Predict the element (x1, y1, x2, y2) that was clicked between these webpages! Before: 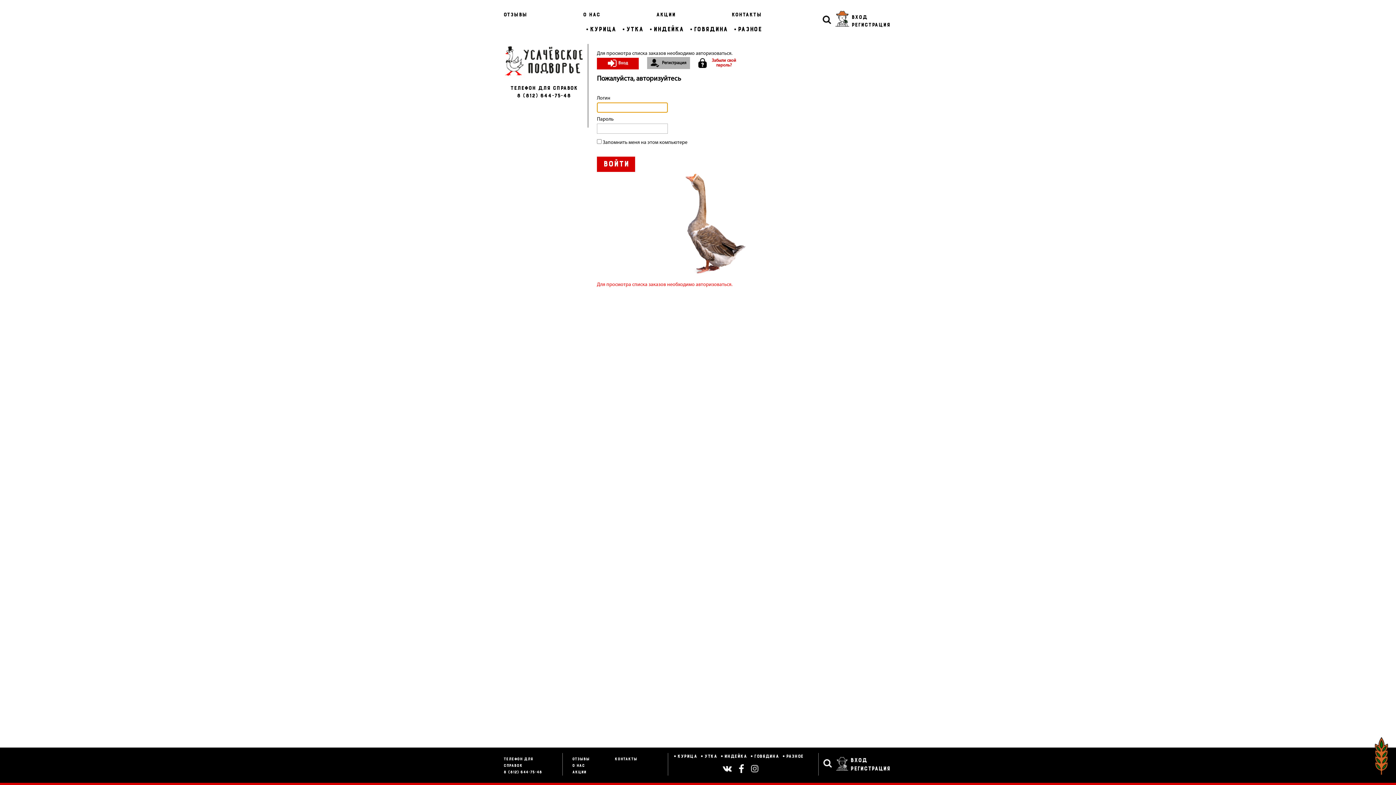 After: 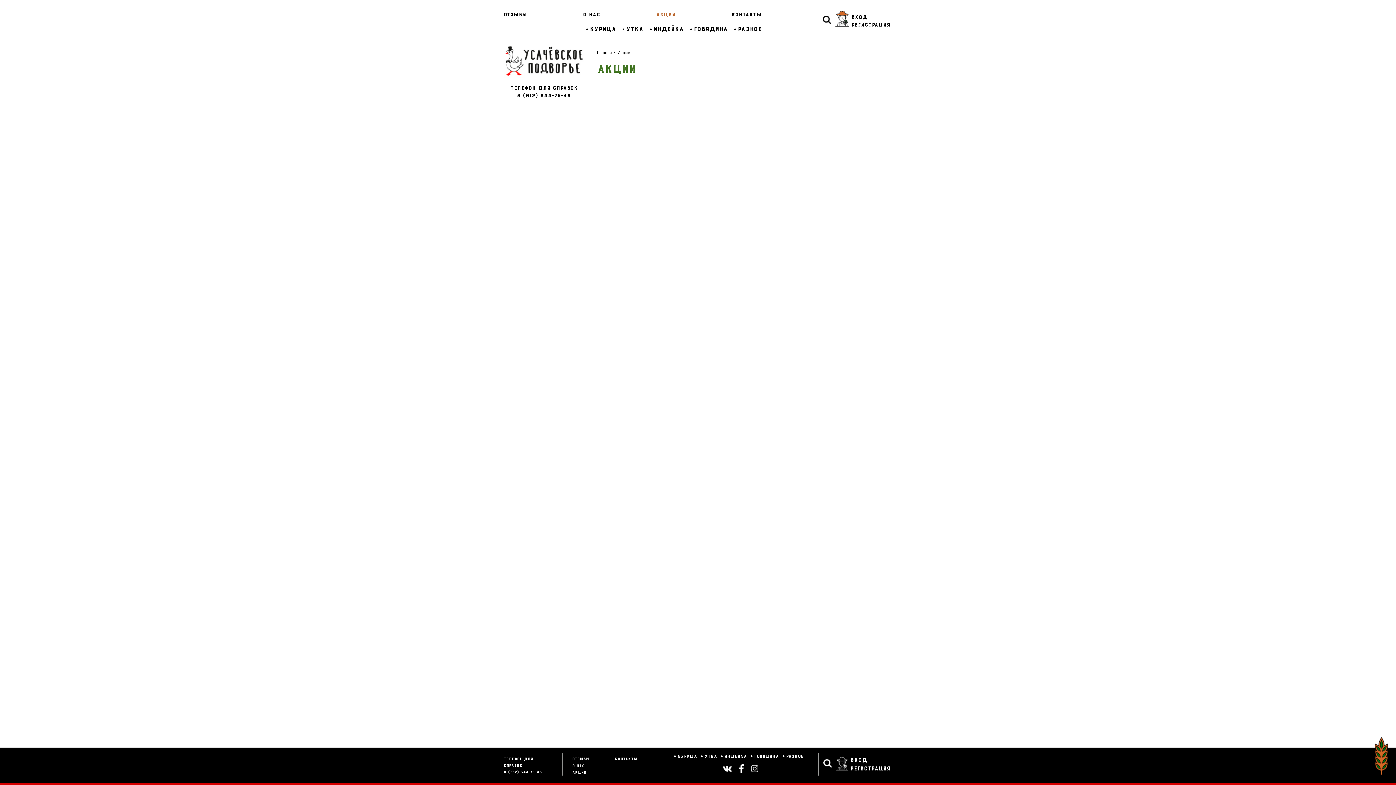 Action: label: АКЦИИ bbox: (656, 11, 675, 18)